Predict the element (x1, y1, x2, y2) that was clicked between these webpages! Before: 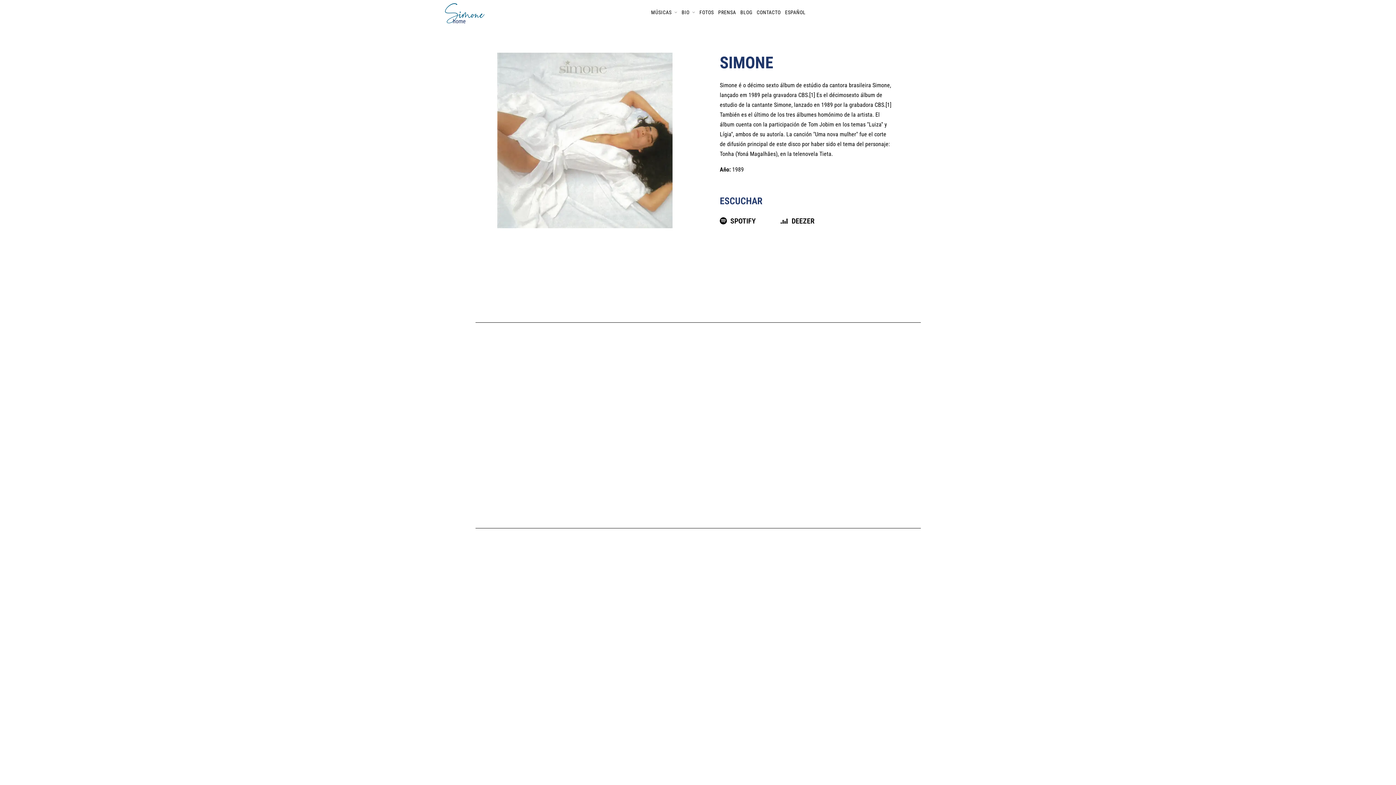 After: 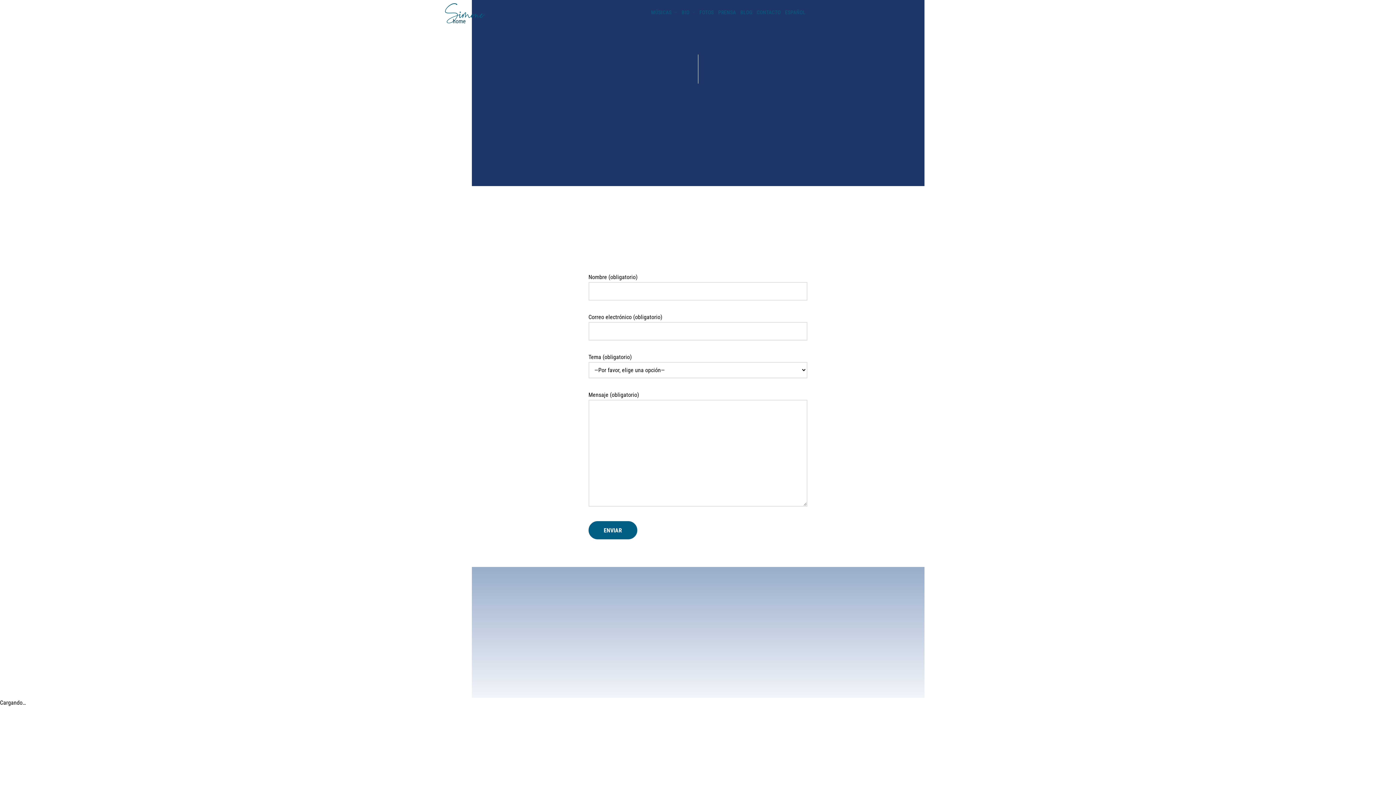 Action: bbox: (756, 8, 781, 16) label: CONTACTO